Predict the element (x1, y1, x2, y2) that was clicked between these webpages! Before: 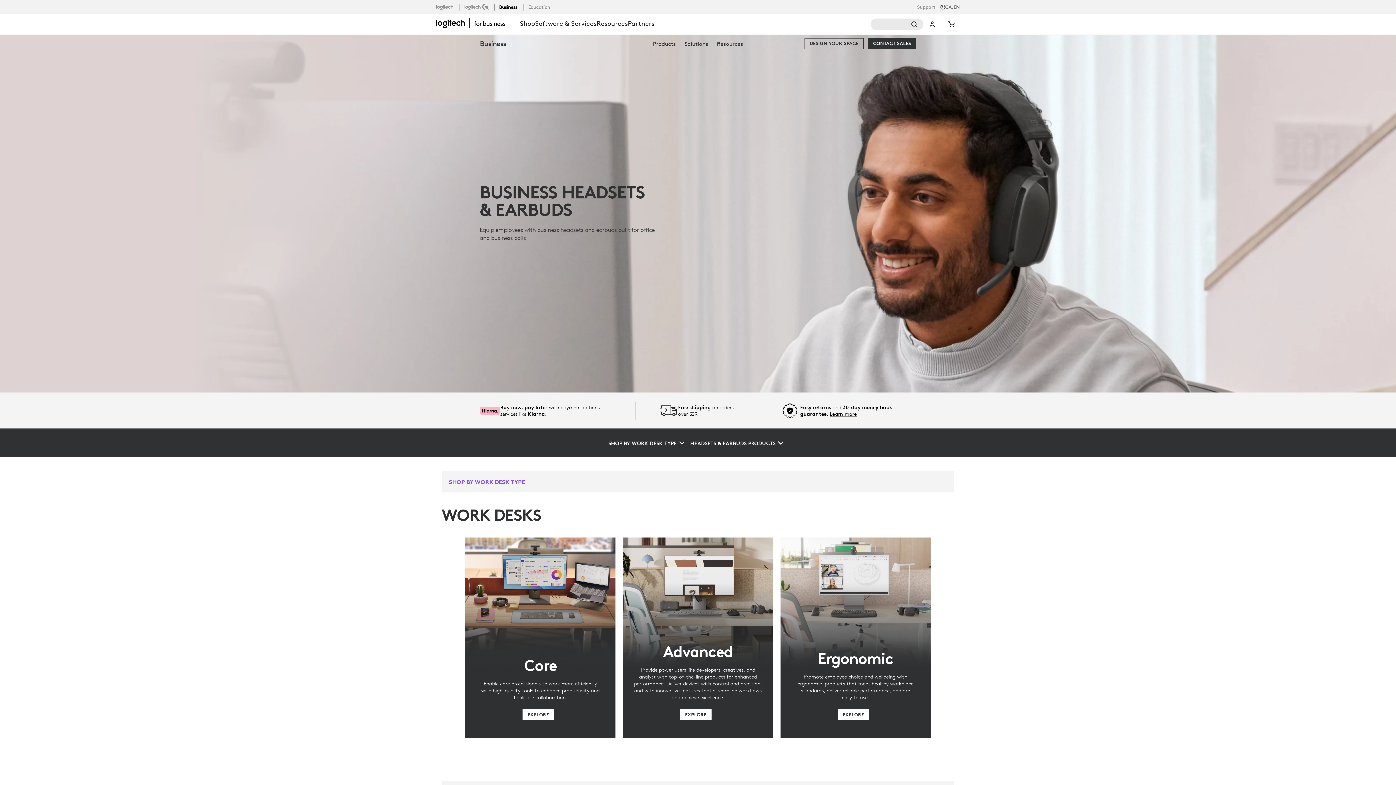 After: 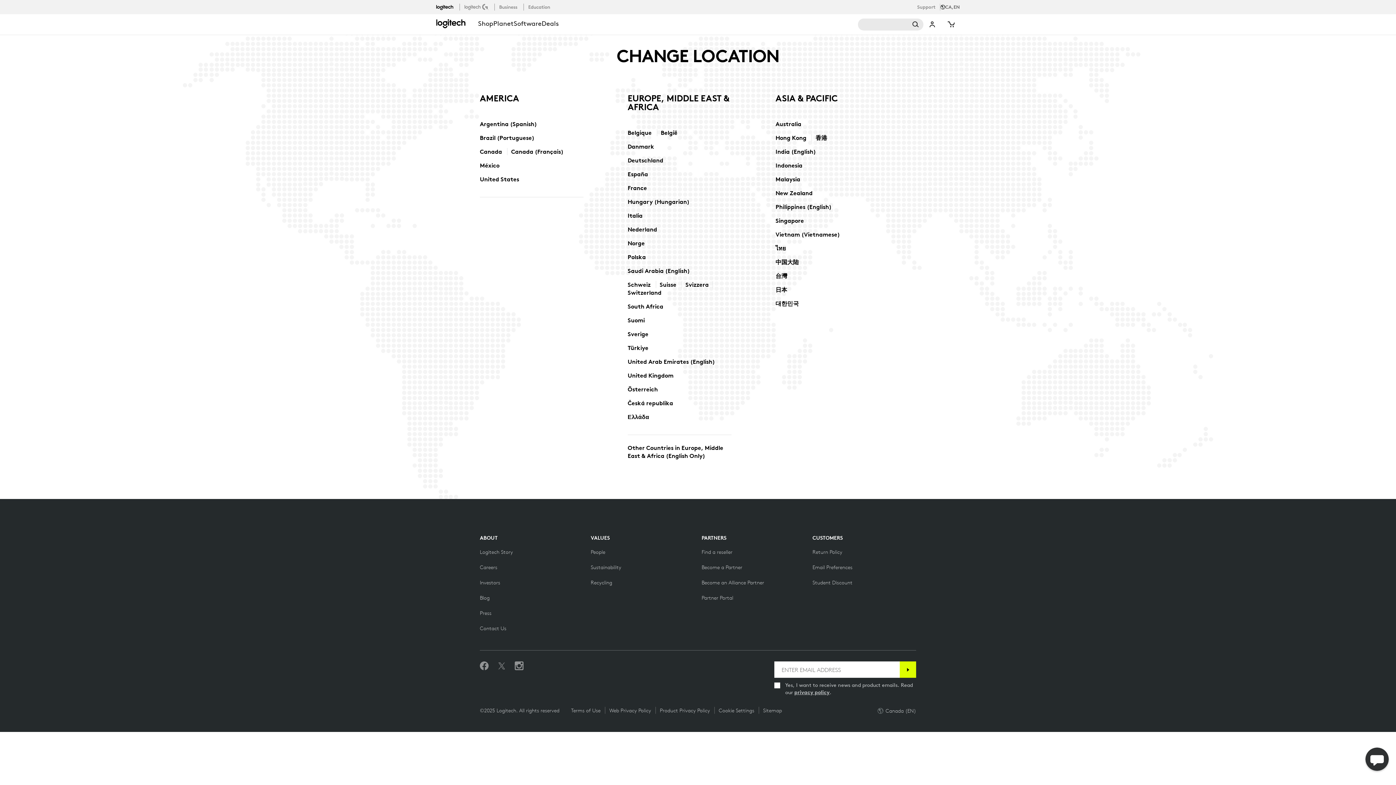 Action: label: Locale Selector - US,en bbox: (945, 3, 960, 10)